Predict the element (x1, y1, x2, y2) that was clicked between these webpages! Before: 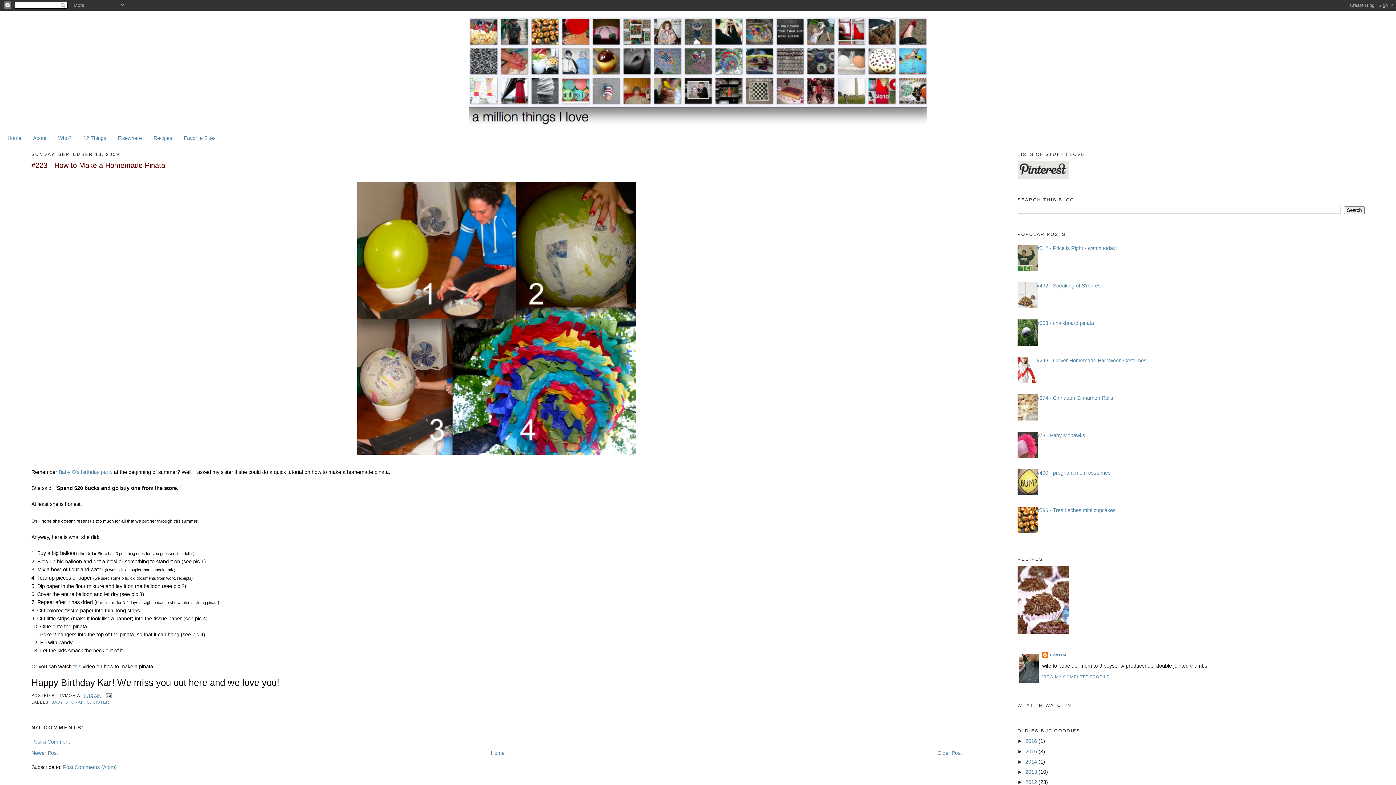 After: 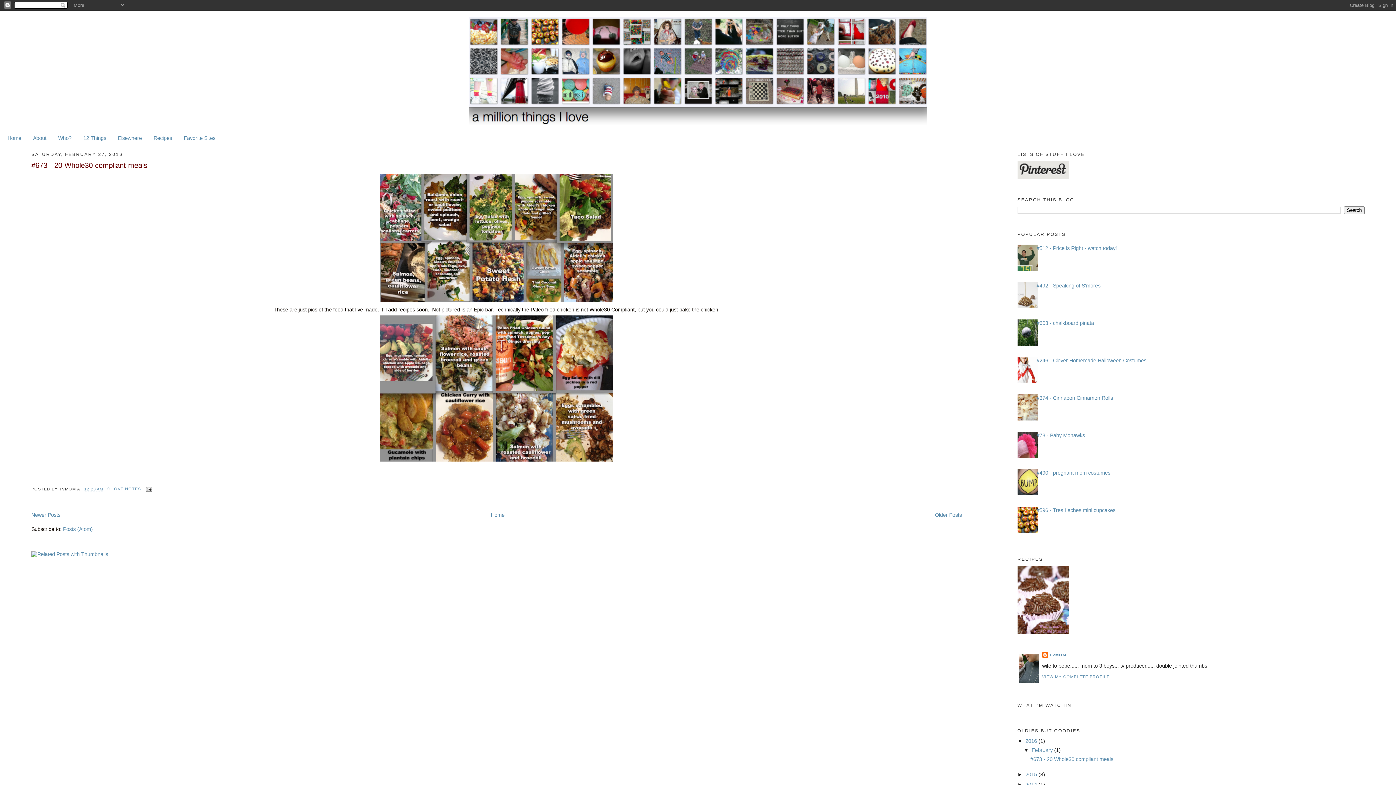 Action: label: 2016  bbox: (1025, 738, 1038, 744)